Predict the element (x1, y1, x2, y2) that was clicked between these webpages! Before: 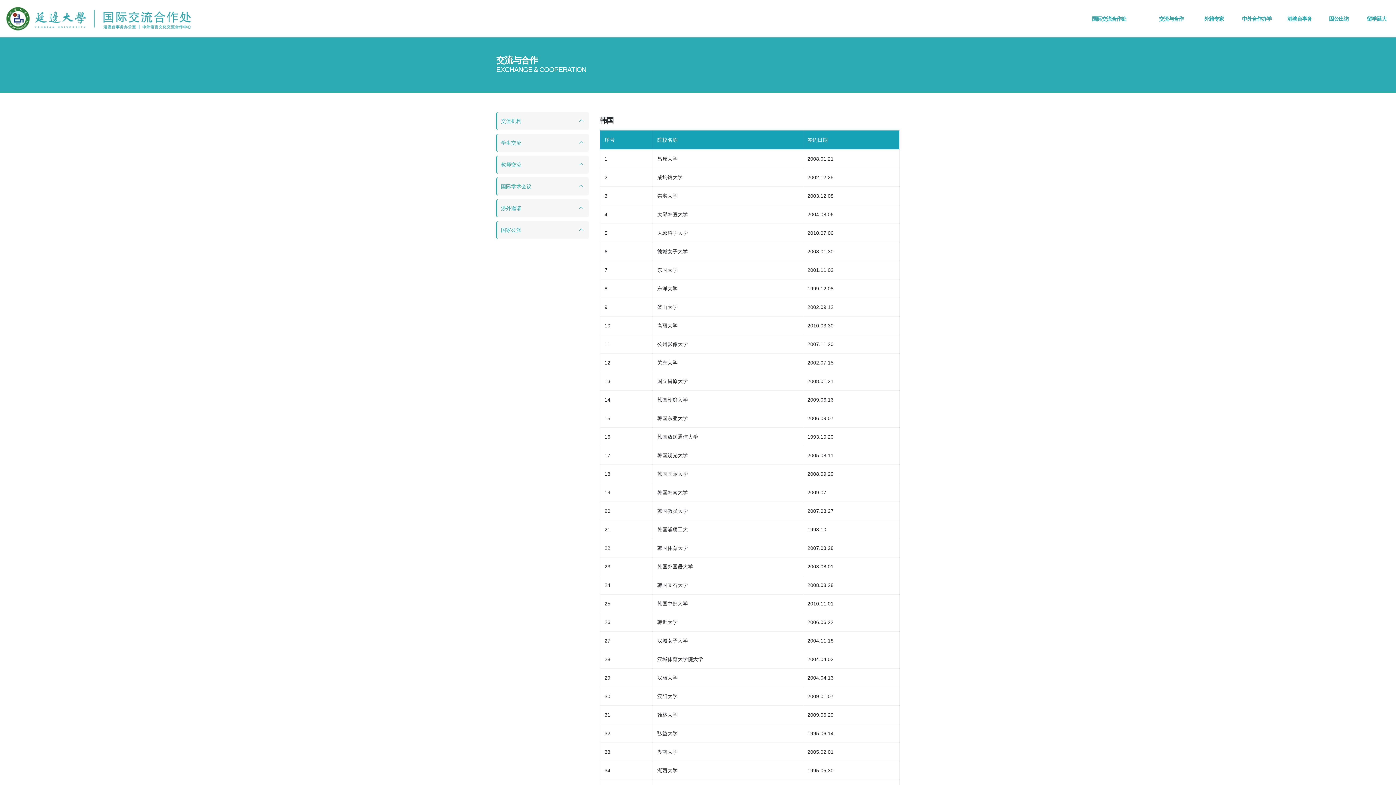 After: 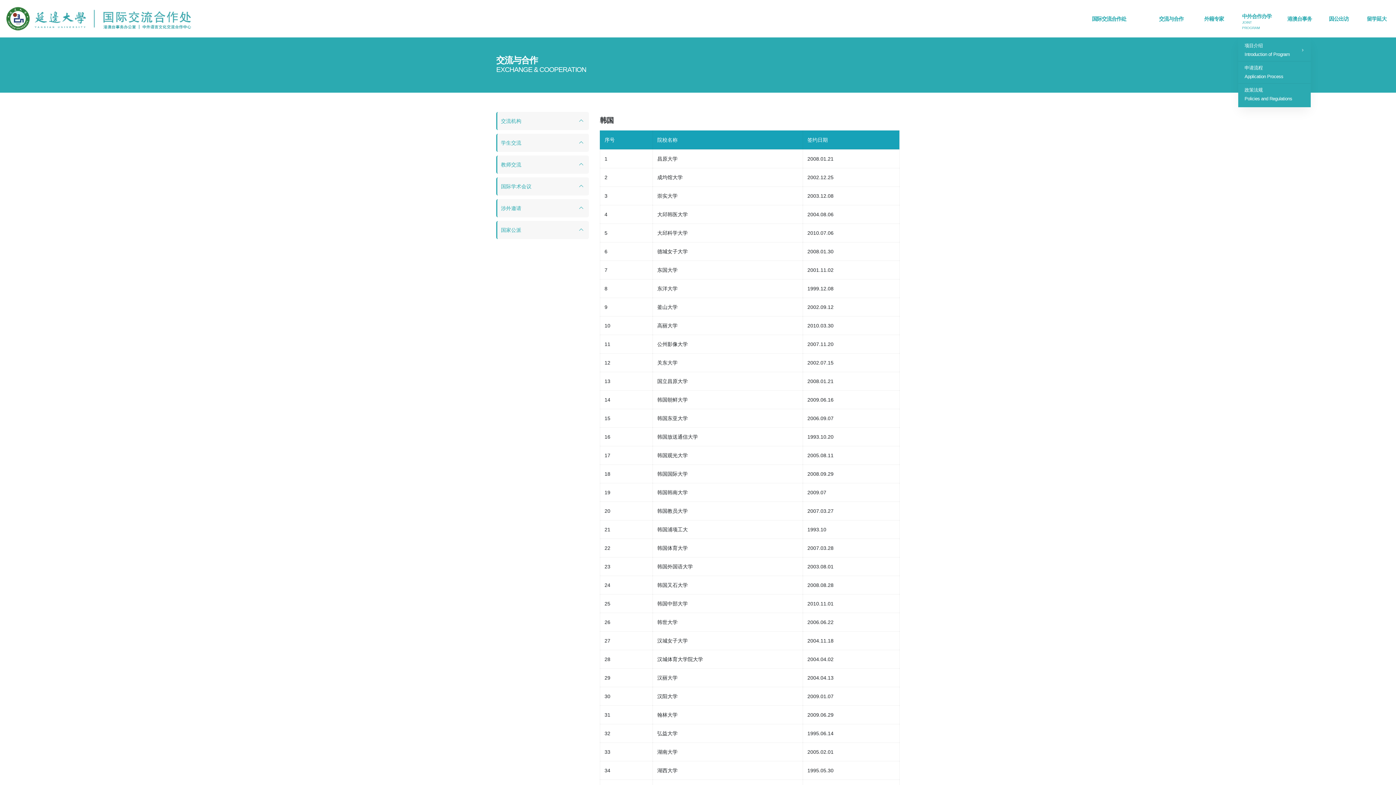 Action: label: 中外合作办学
JOINT
PROGRAM bbox: (1242, 0, 1278, 37)